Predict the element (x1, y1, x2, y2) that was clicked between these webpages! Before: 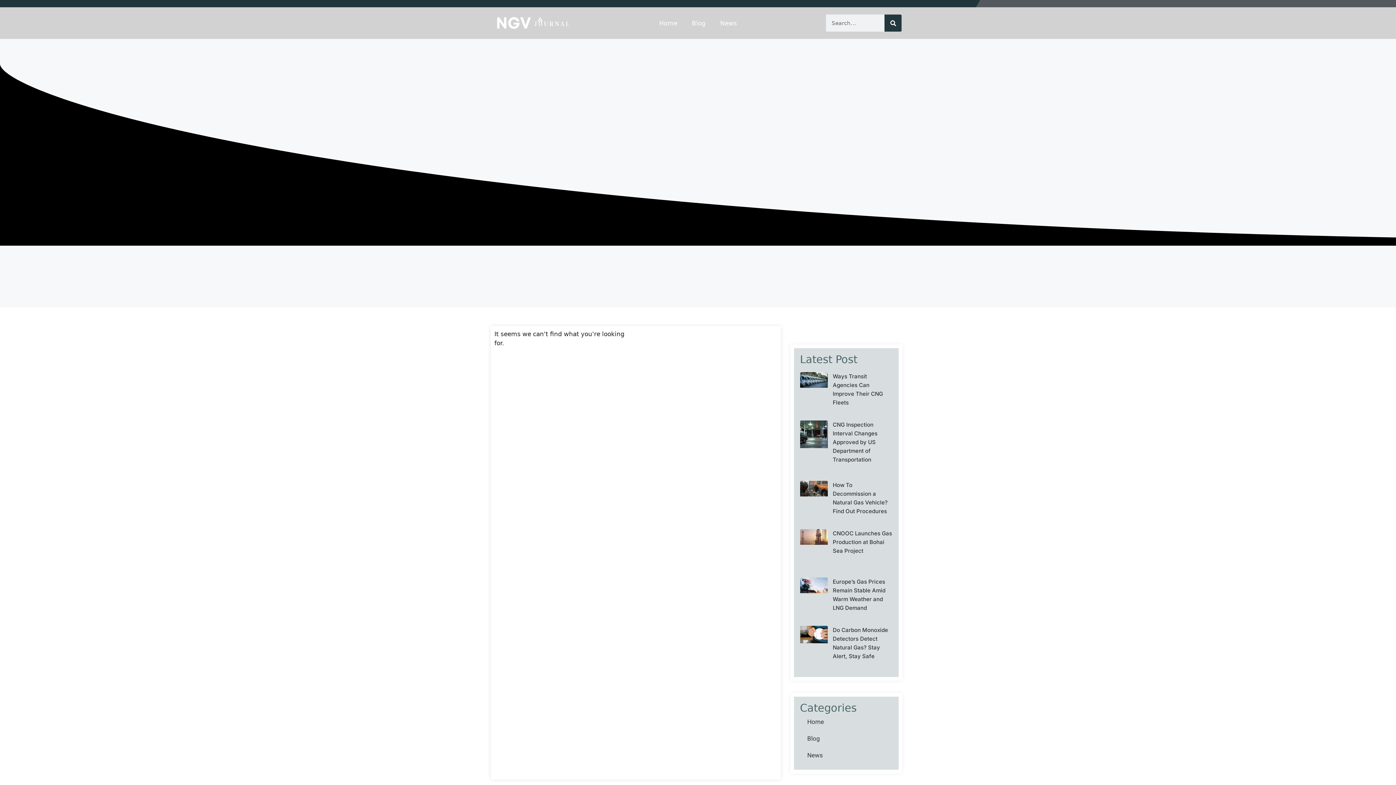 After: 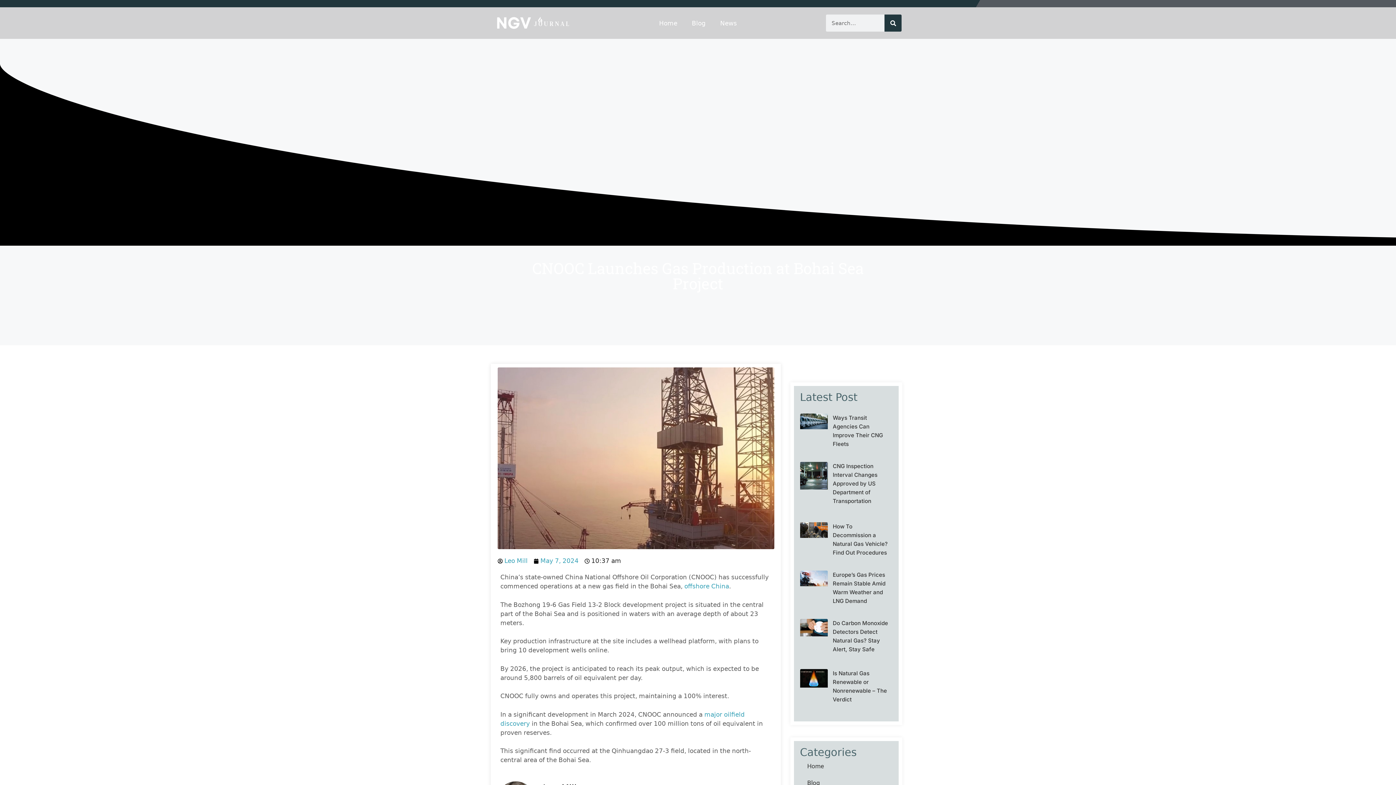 Action: bbox: (832, 530, 892, 554) label: CNOOC Launches Gas Production at Bohai Sea Project